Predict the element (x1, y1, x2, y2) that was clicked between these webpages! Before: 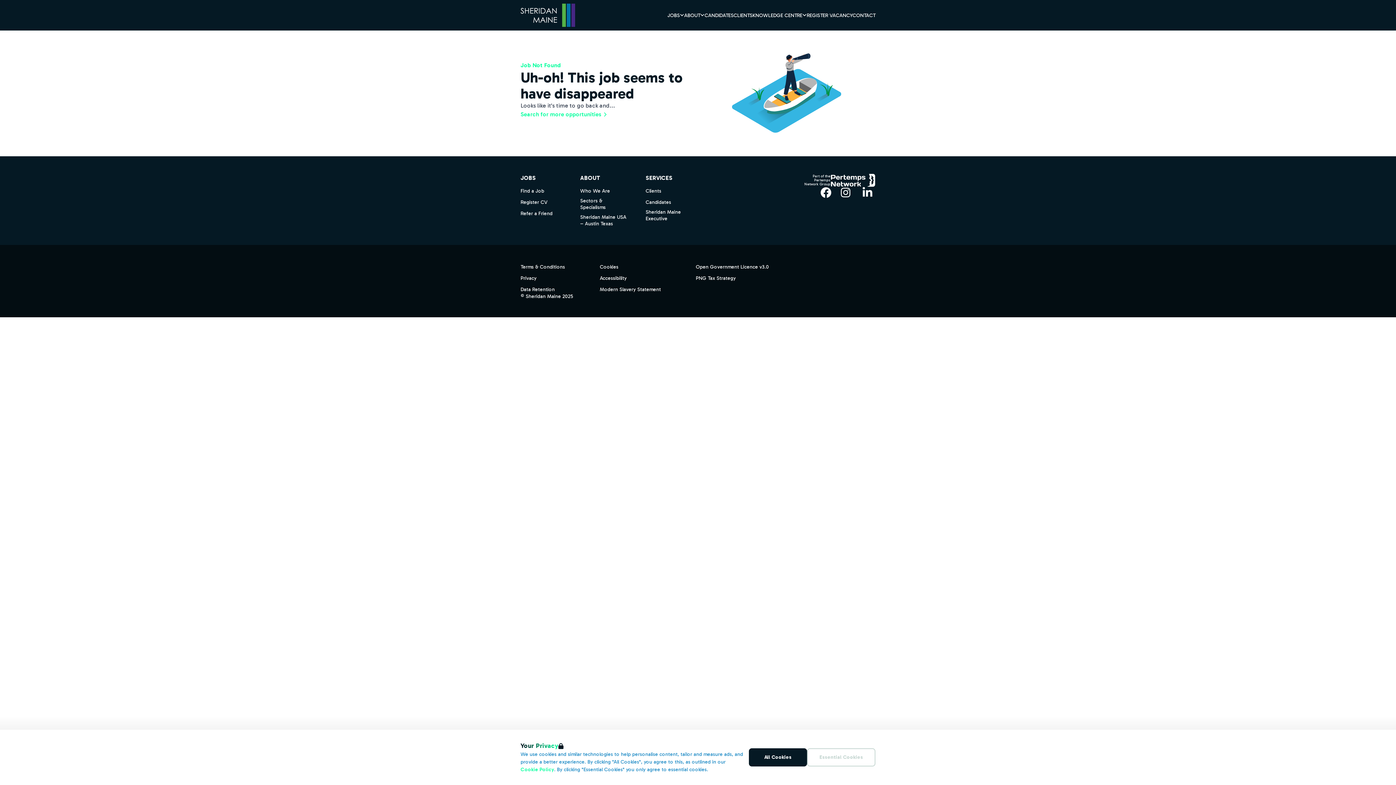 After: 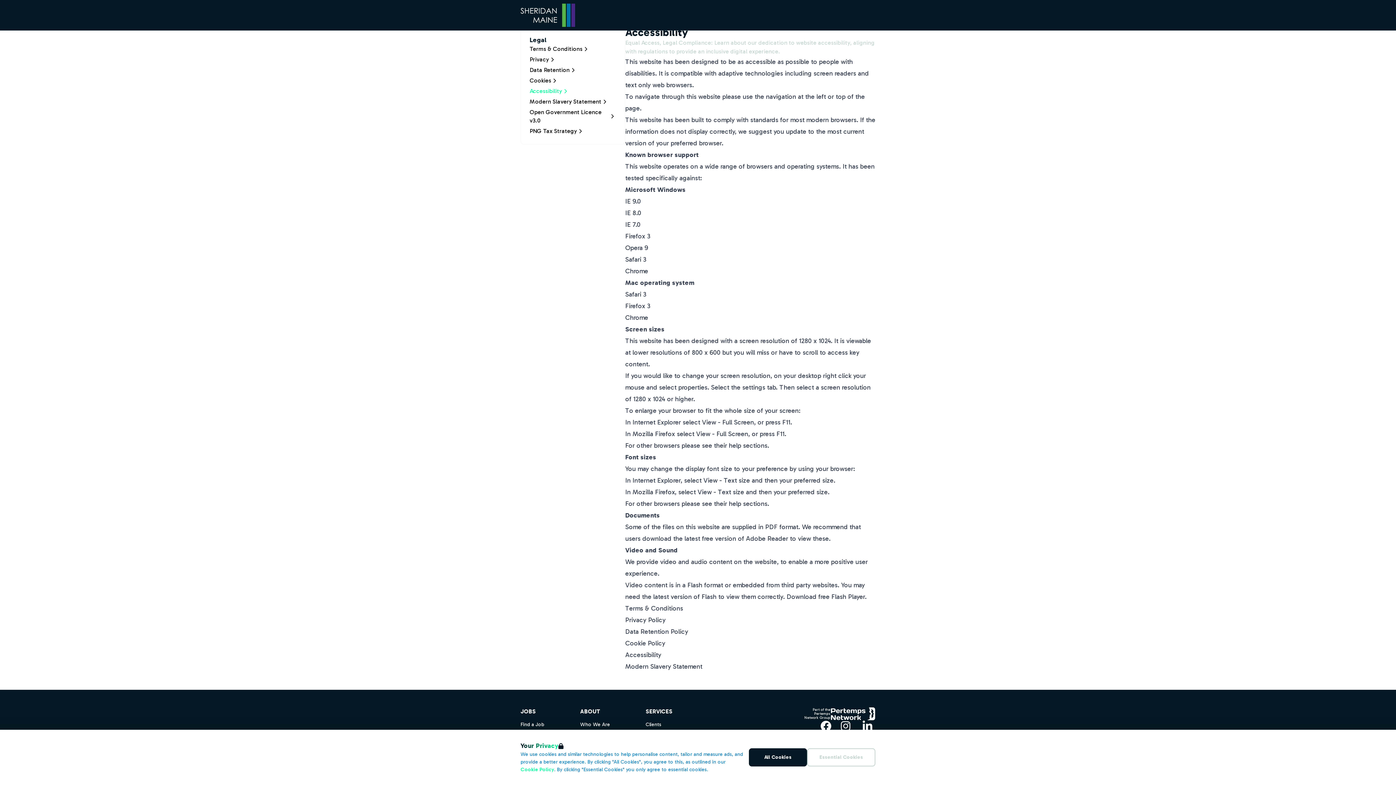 Action: label: Accessibility bbox: (600, 275, 626, 281)